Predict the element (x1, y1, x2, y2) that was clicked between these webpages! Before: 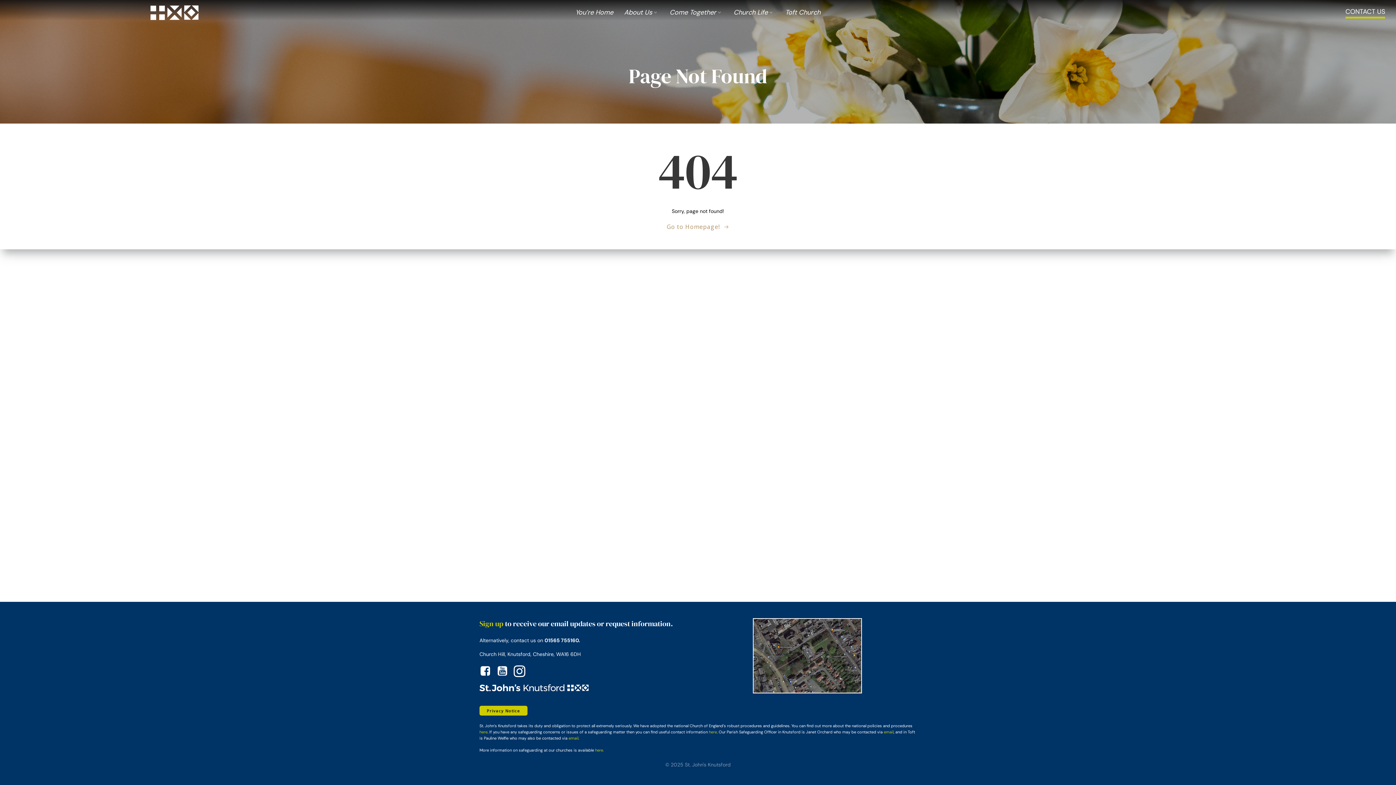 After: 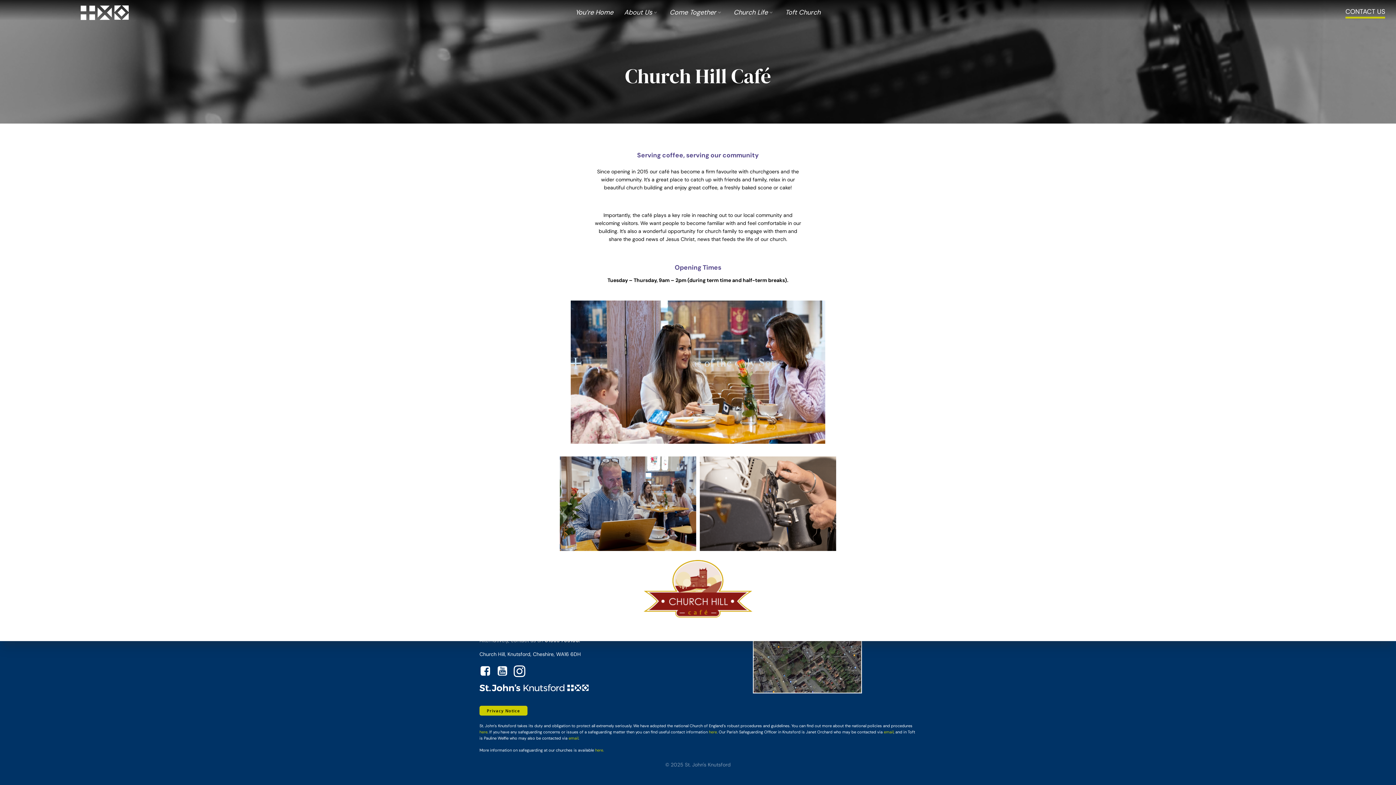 Action: label: Church Life bbox: (733, 7, 774, 17)